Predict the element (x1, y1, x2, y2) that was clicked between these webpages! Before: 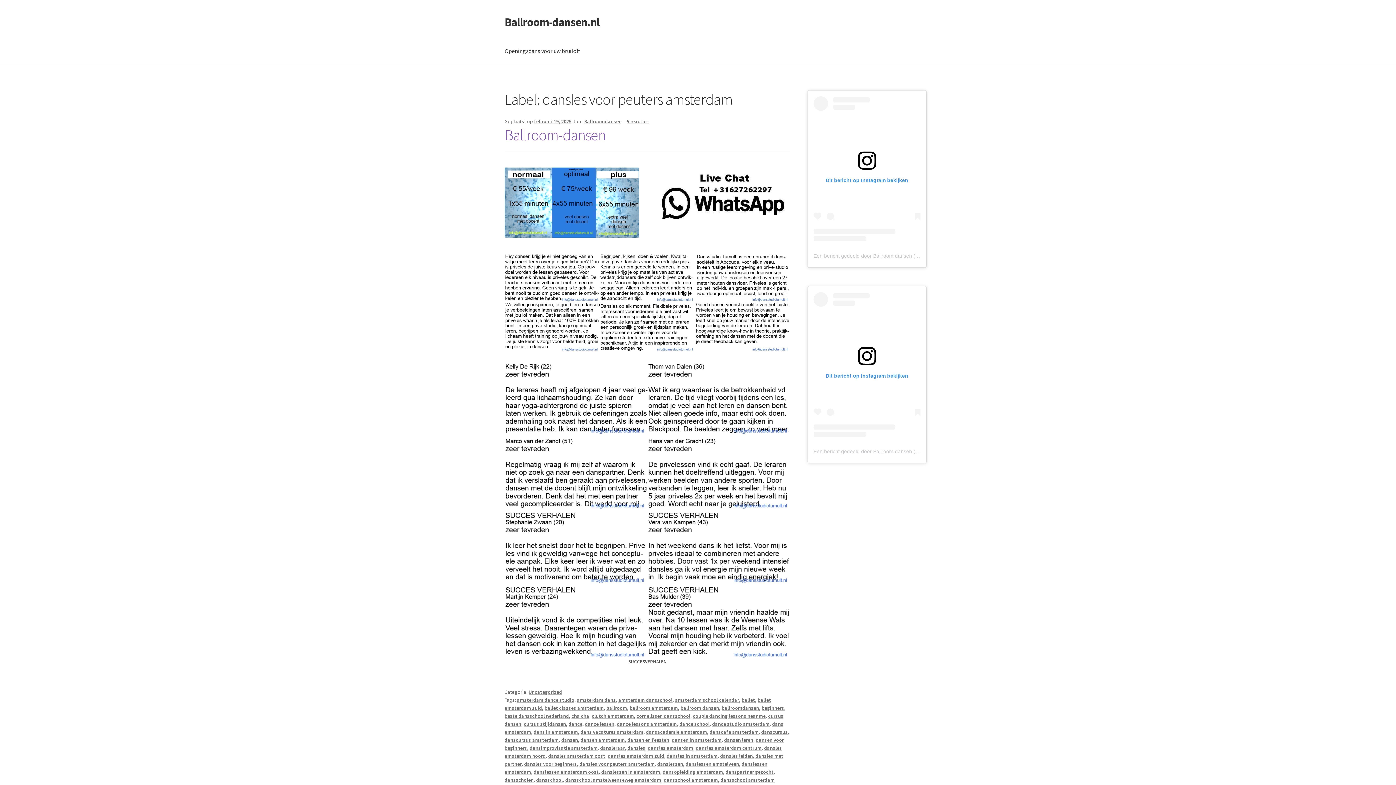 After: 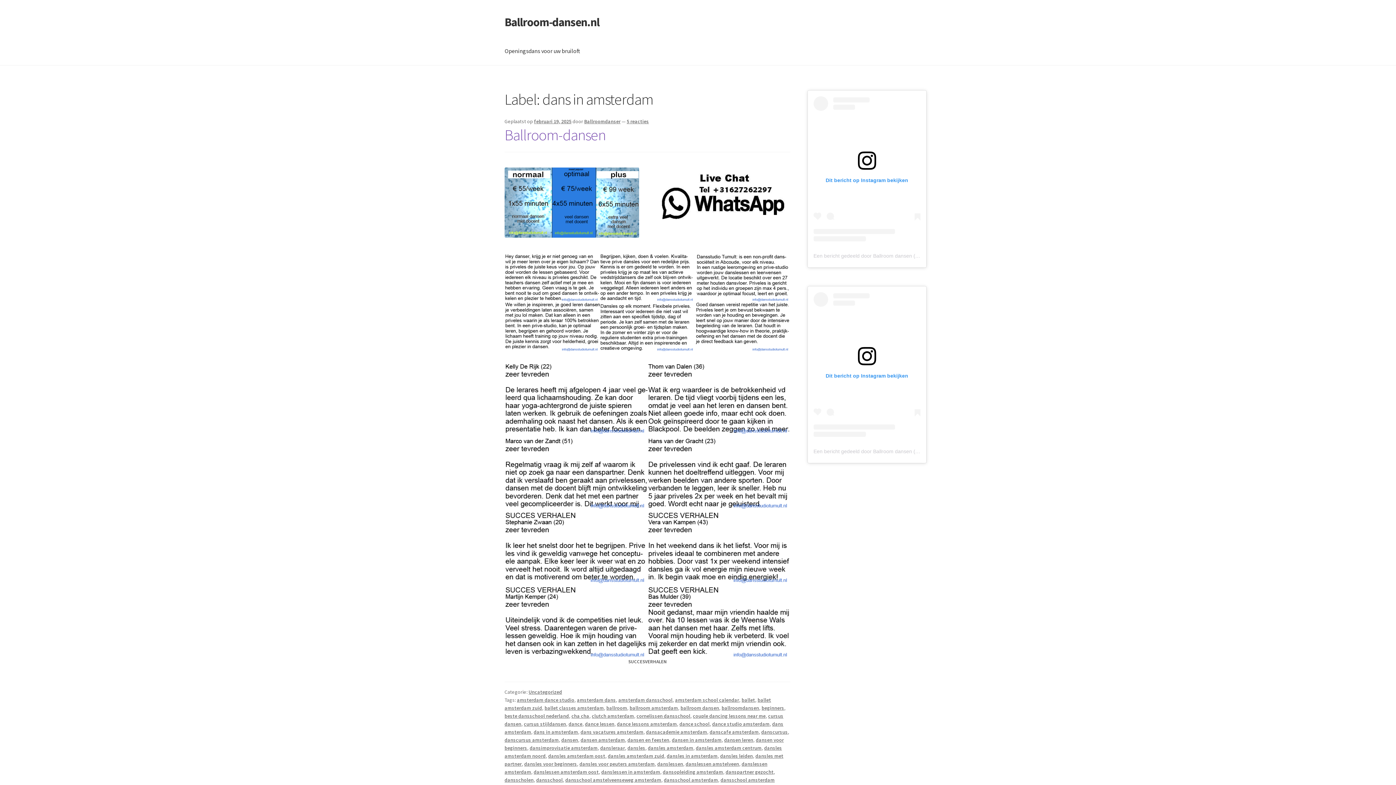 Action: label: dans in amsterdam bbox: (533, 729, 578, 735)